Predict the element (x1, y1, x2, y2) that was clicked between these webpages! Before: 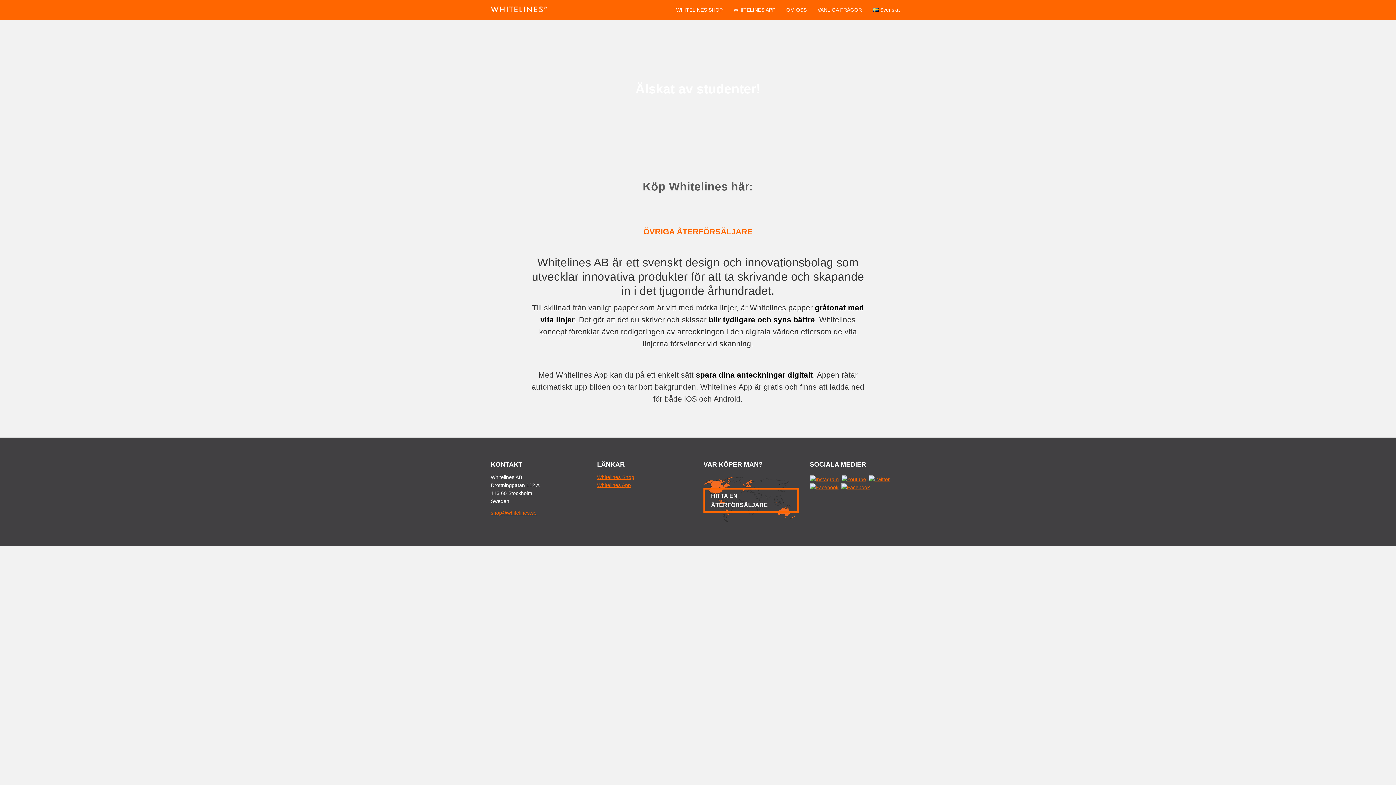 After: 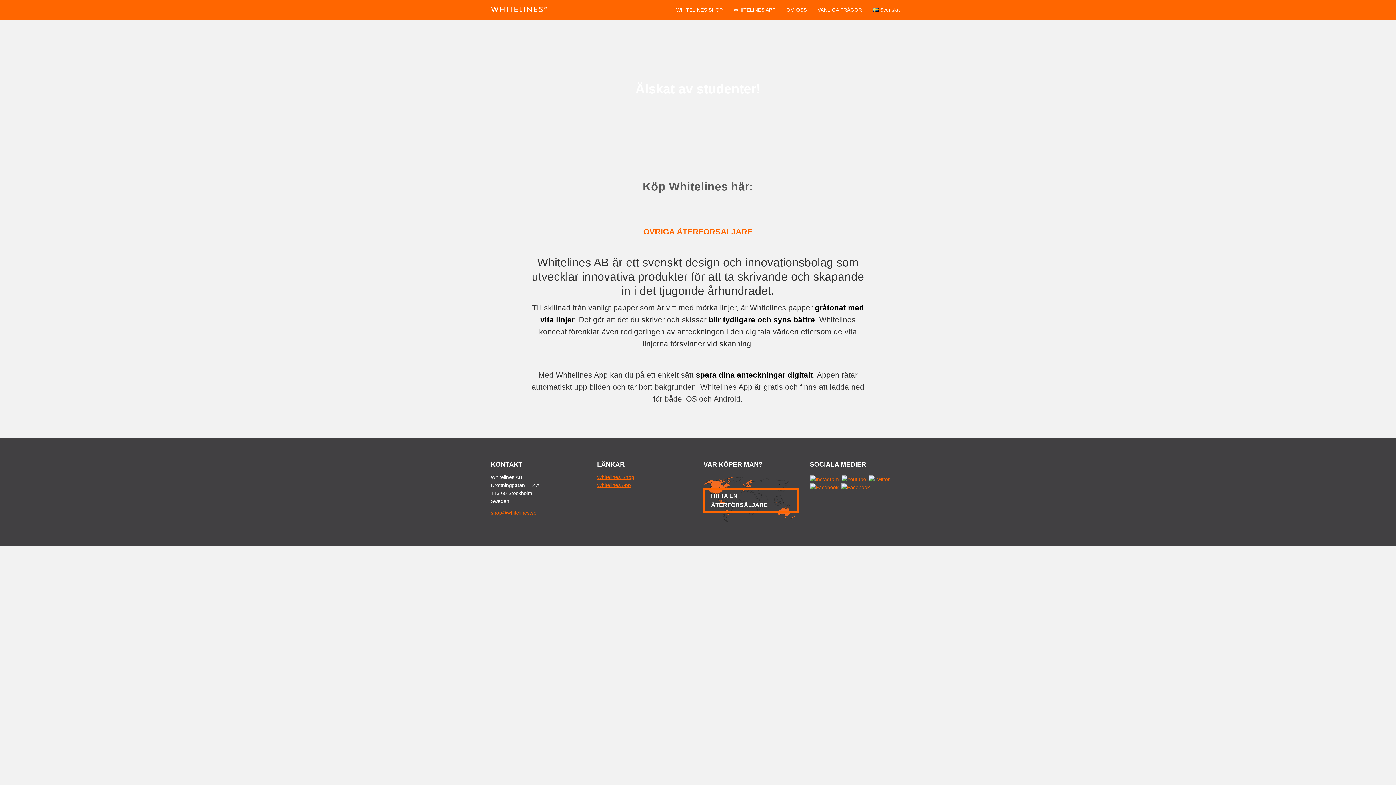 Action: bbox: (810, 484, 838, 490)